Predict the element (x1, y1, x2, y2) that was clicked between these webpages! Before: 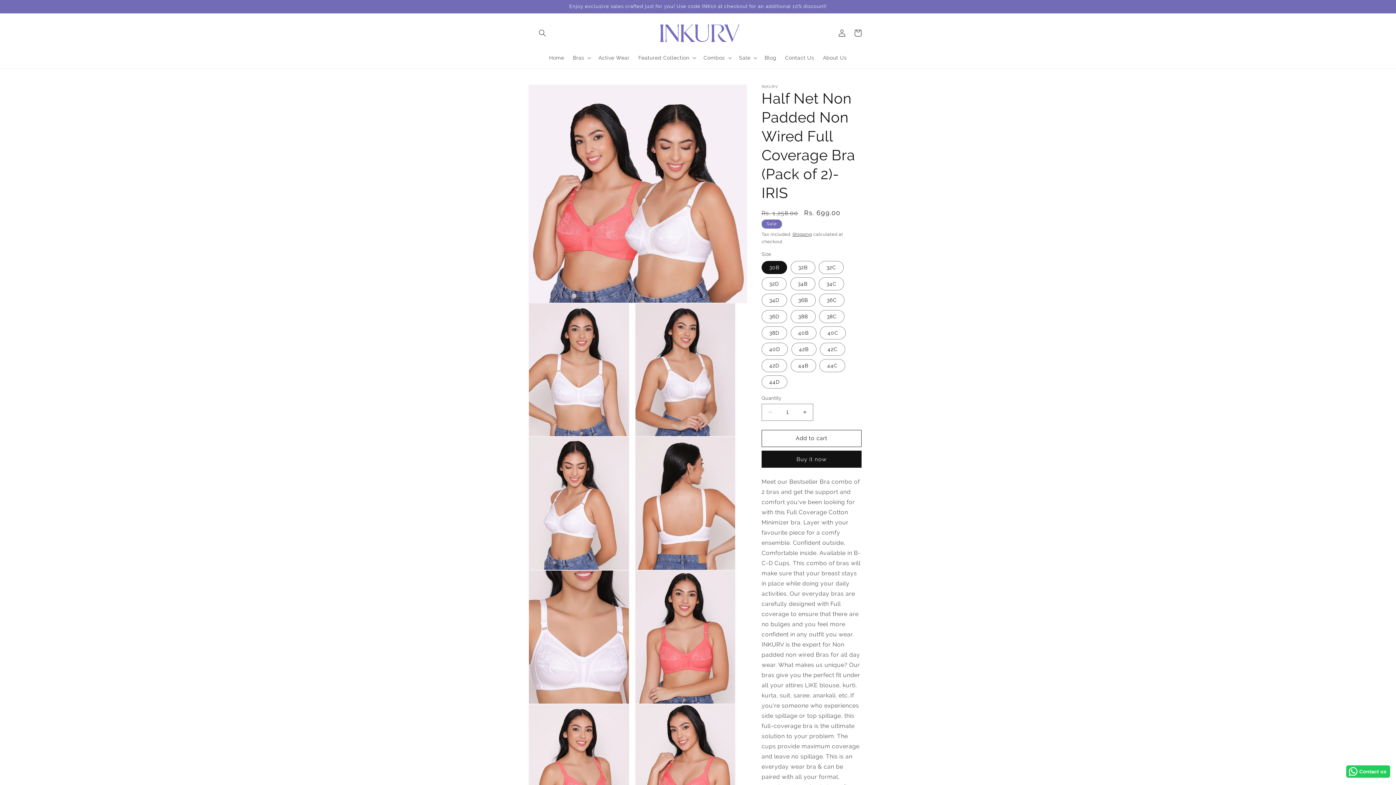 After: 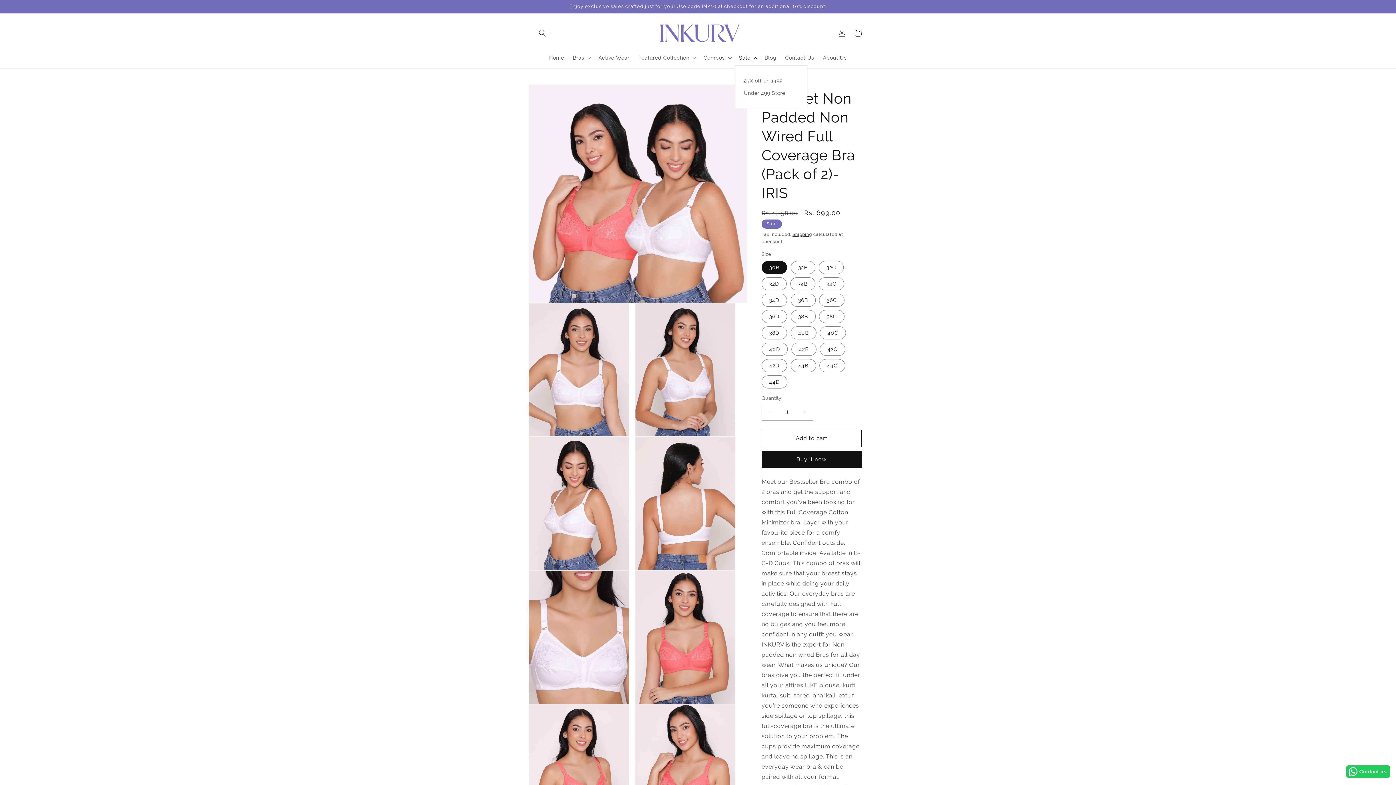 Action: bbox: (734, 50, 760, 65) label: Sale